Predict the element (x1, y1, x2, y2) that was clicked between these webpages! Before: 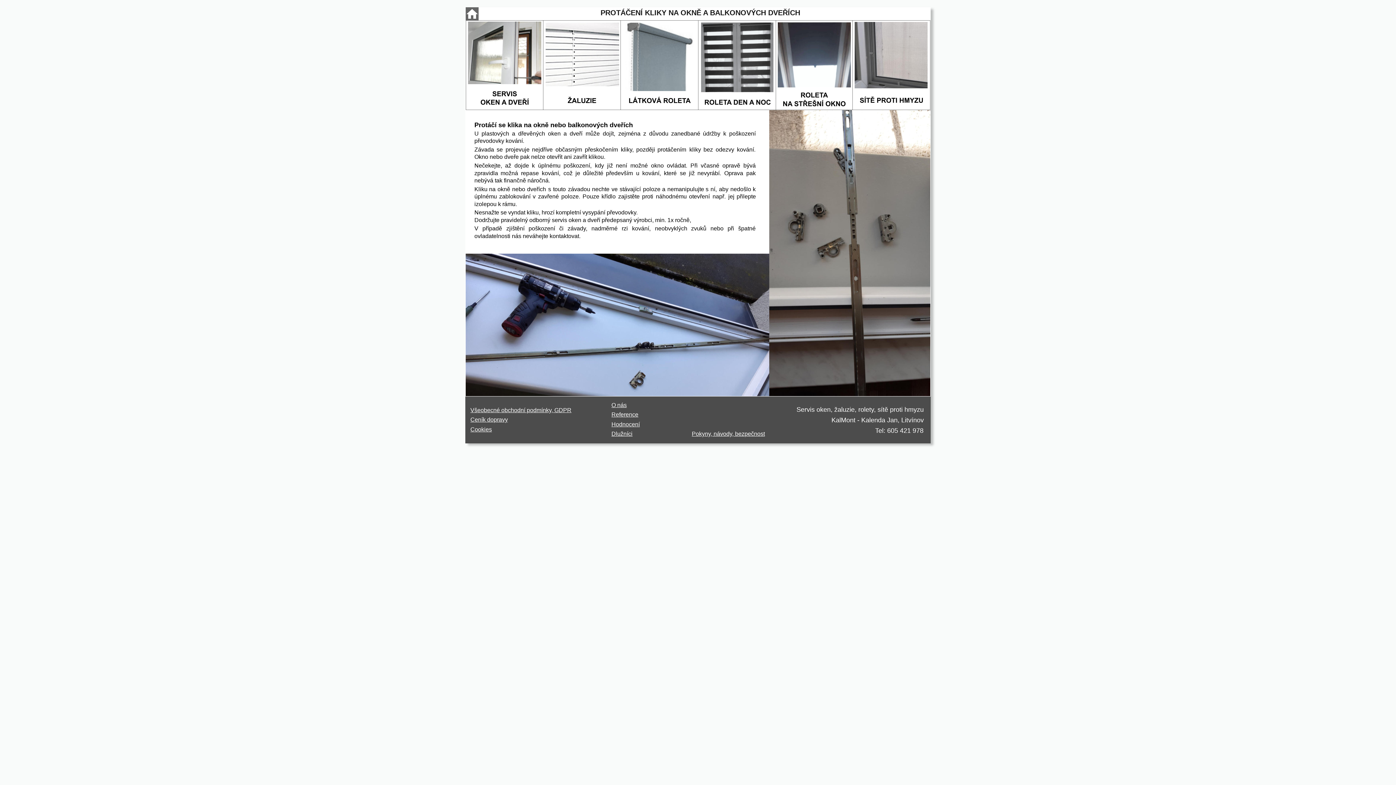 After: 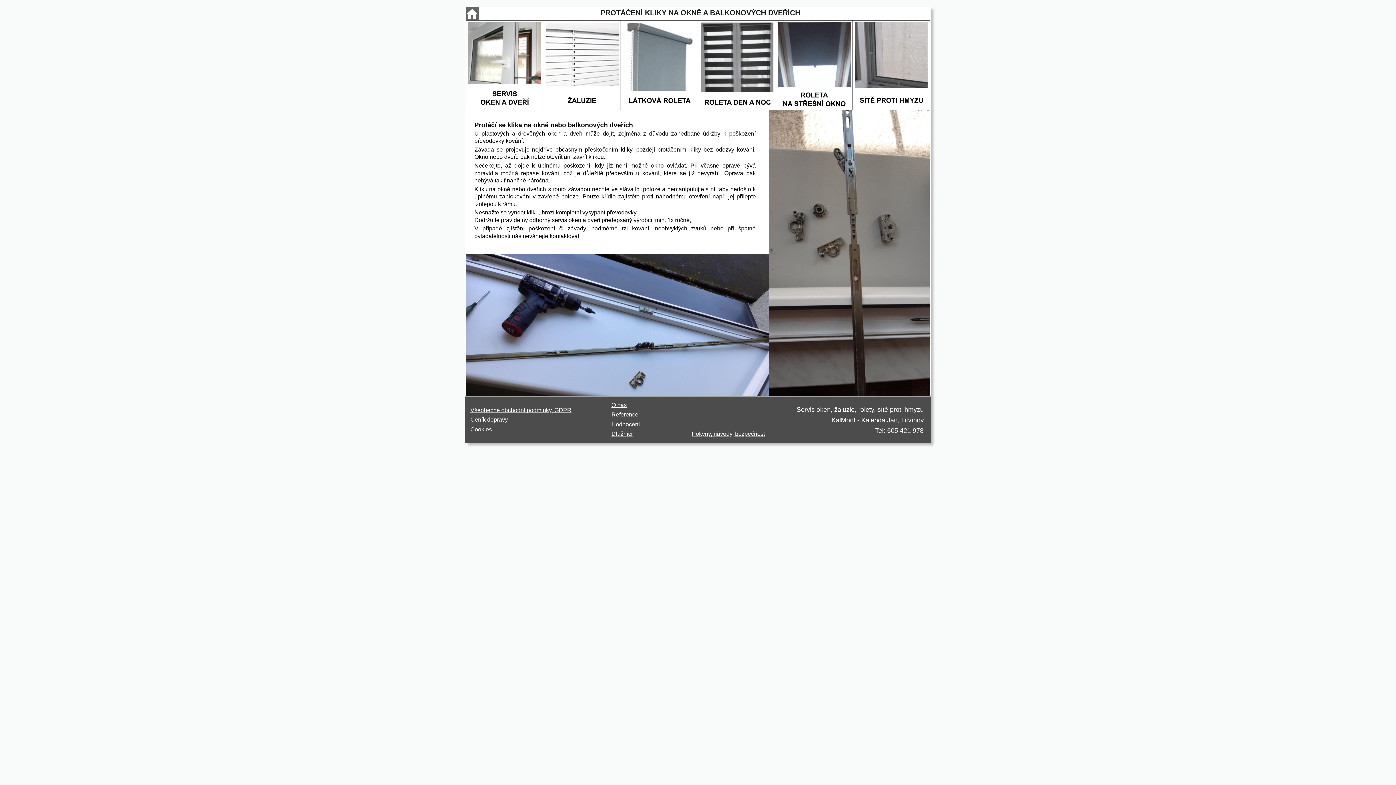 Action: label: Ceník dopravy bbox: (470, 416, 508, 422)